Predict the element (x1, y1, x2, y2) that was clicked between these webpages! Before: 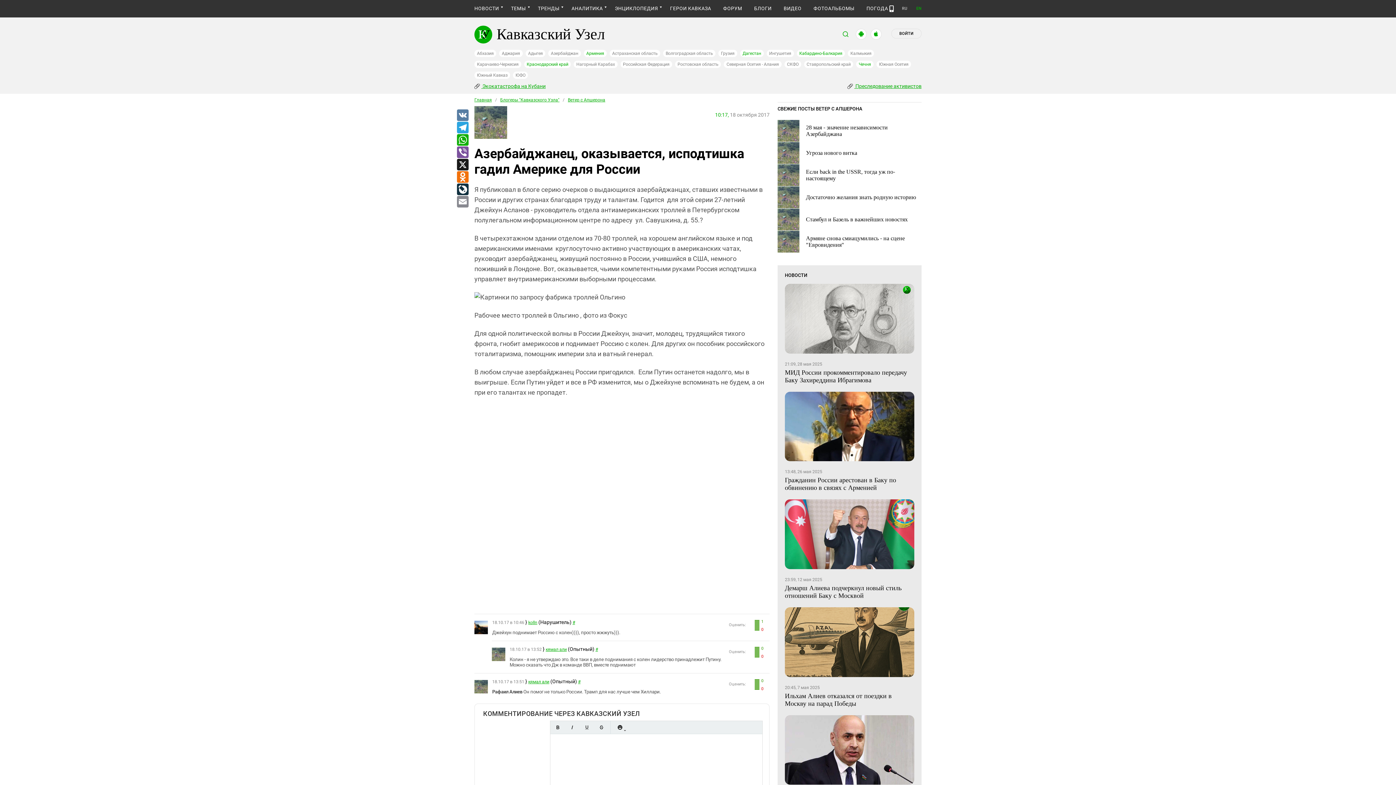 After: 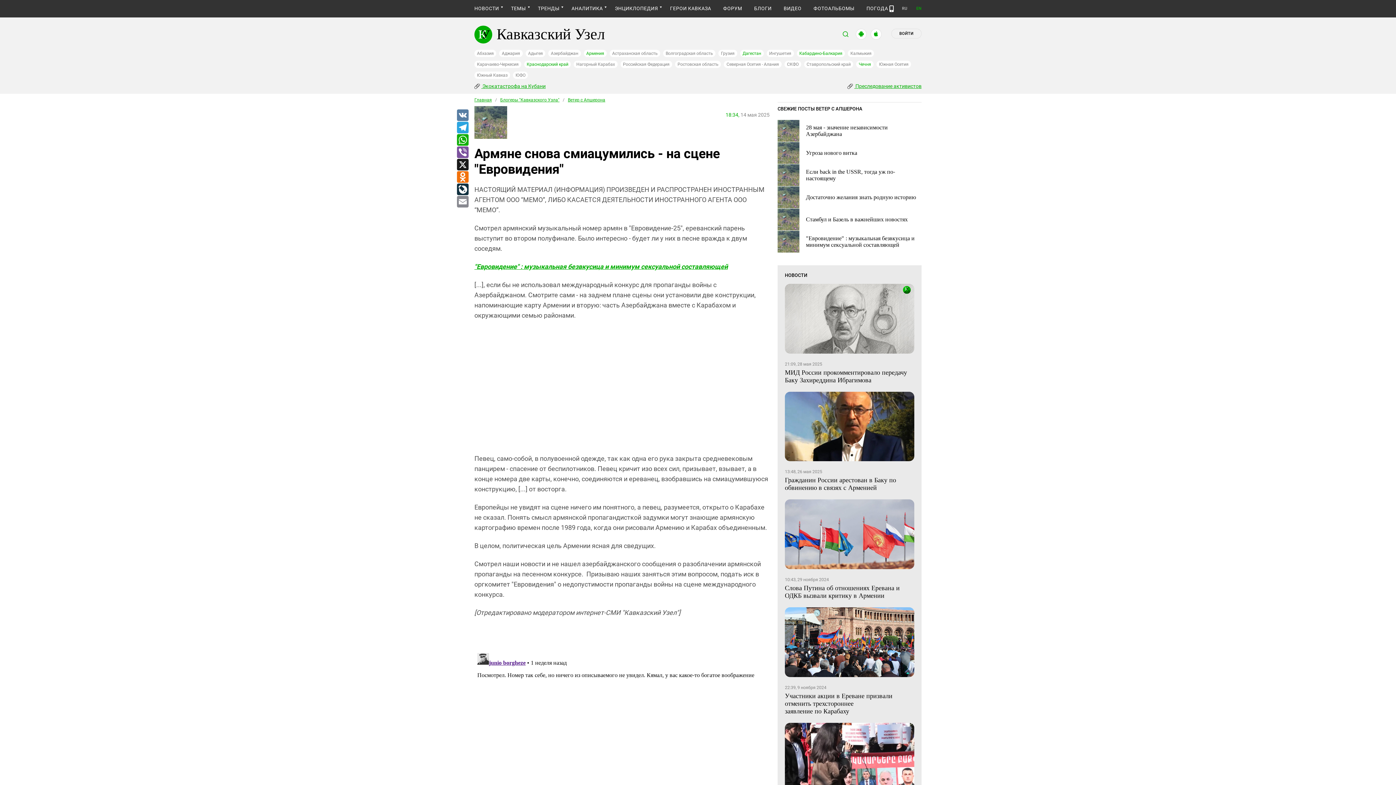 Action: label: Армяне снова смиацумились - на сцене "Евровидения" bbox: (806, 235, 921, 248)